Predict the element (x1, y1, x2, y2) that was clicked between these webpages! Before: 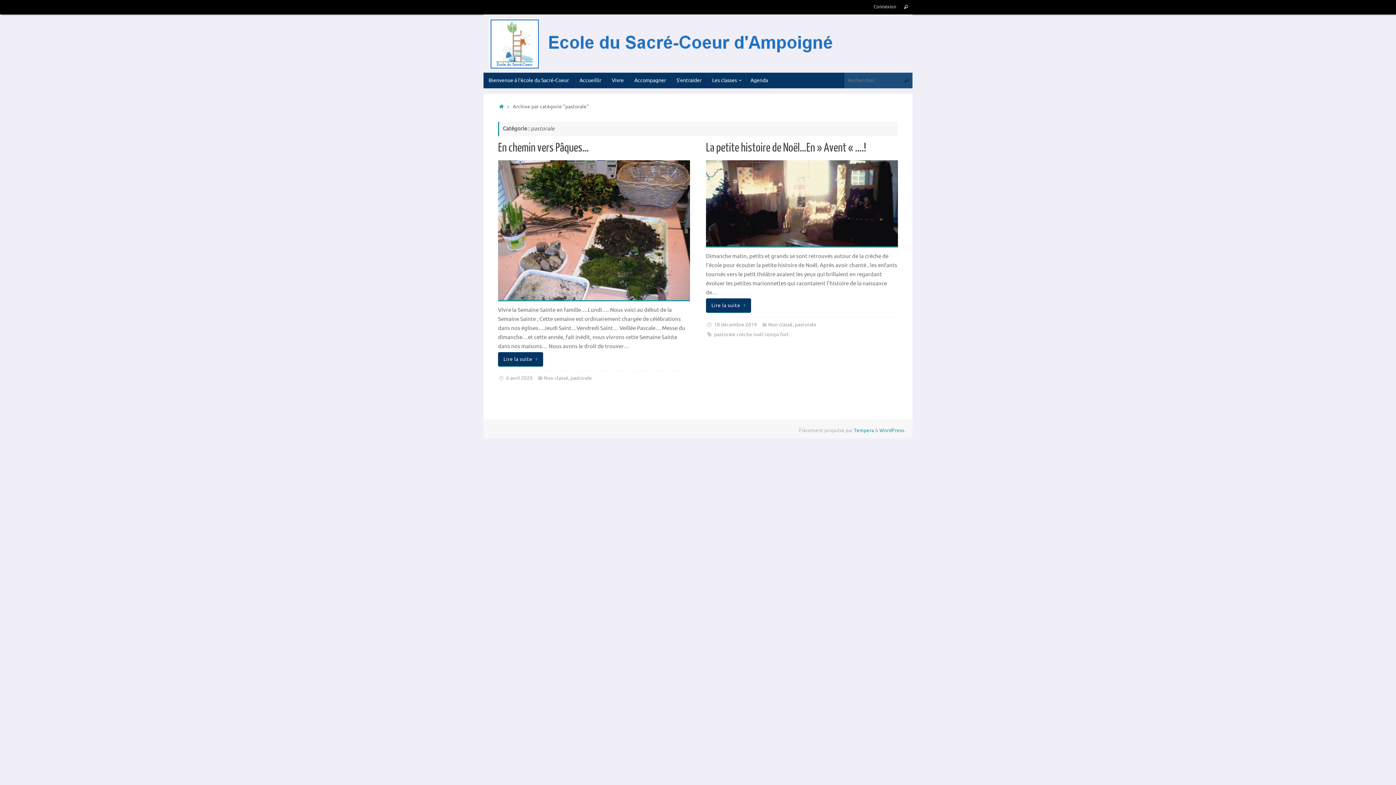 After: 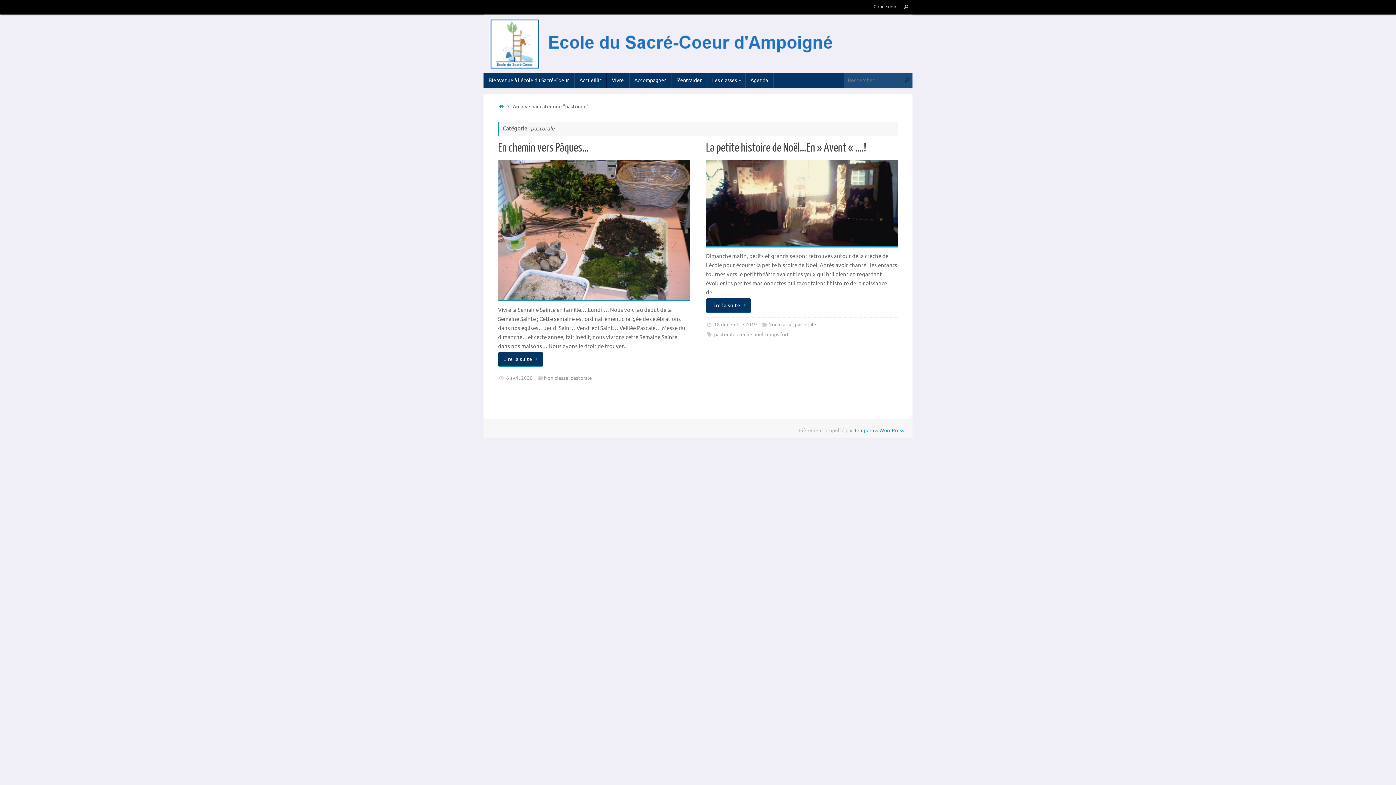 Action: label: pastorale bbox: (570, 375, 592, 381)